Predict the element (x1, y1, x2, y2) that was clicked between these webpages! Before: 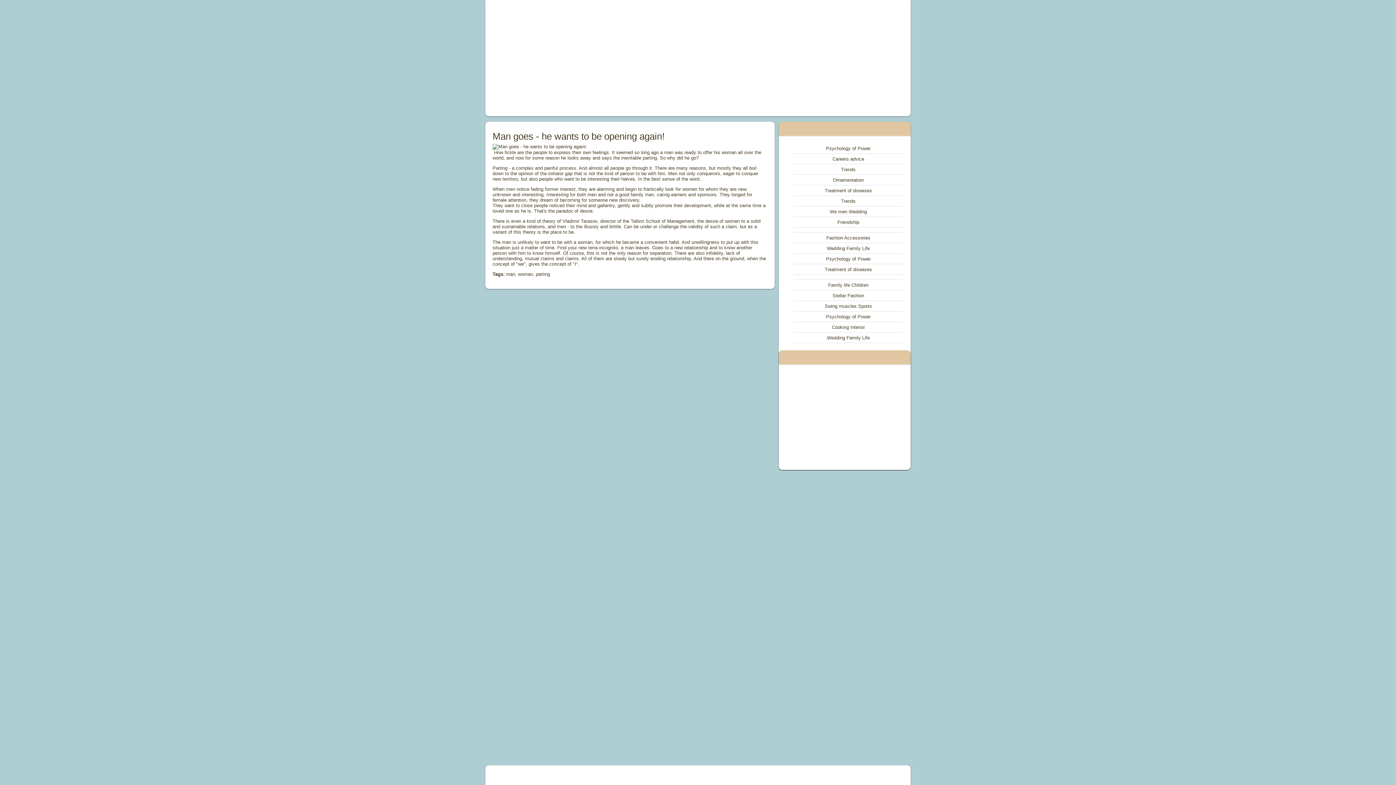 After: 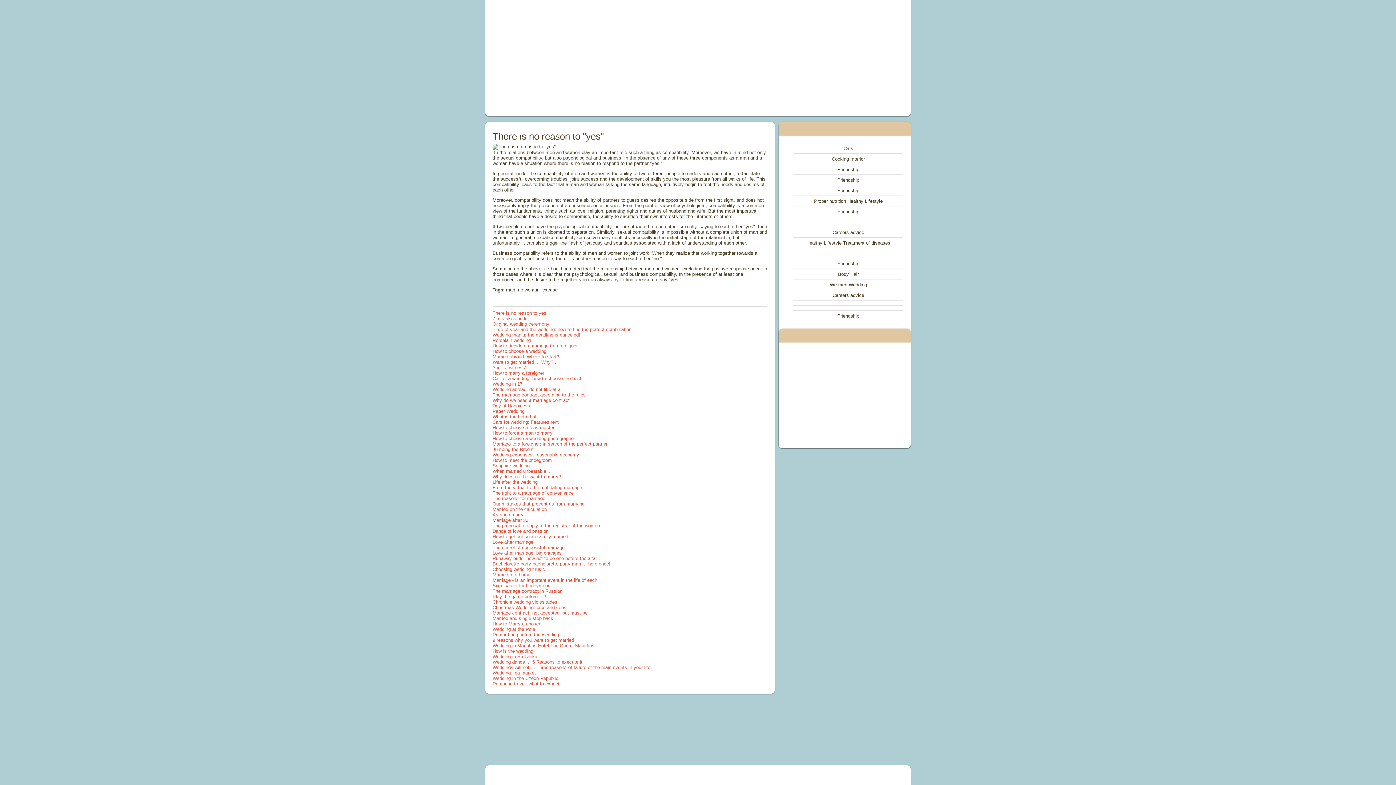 Action: bbox: (830, 209, 867, 214) label: We men Wedding